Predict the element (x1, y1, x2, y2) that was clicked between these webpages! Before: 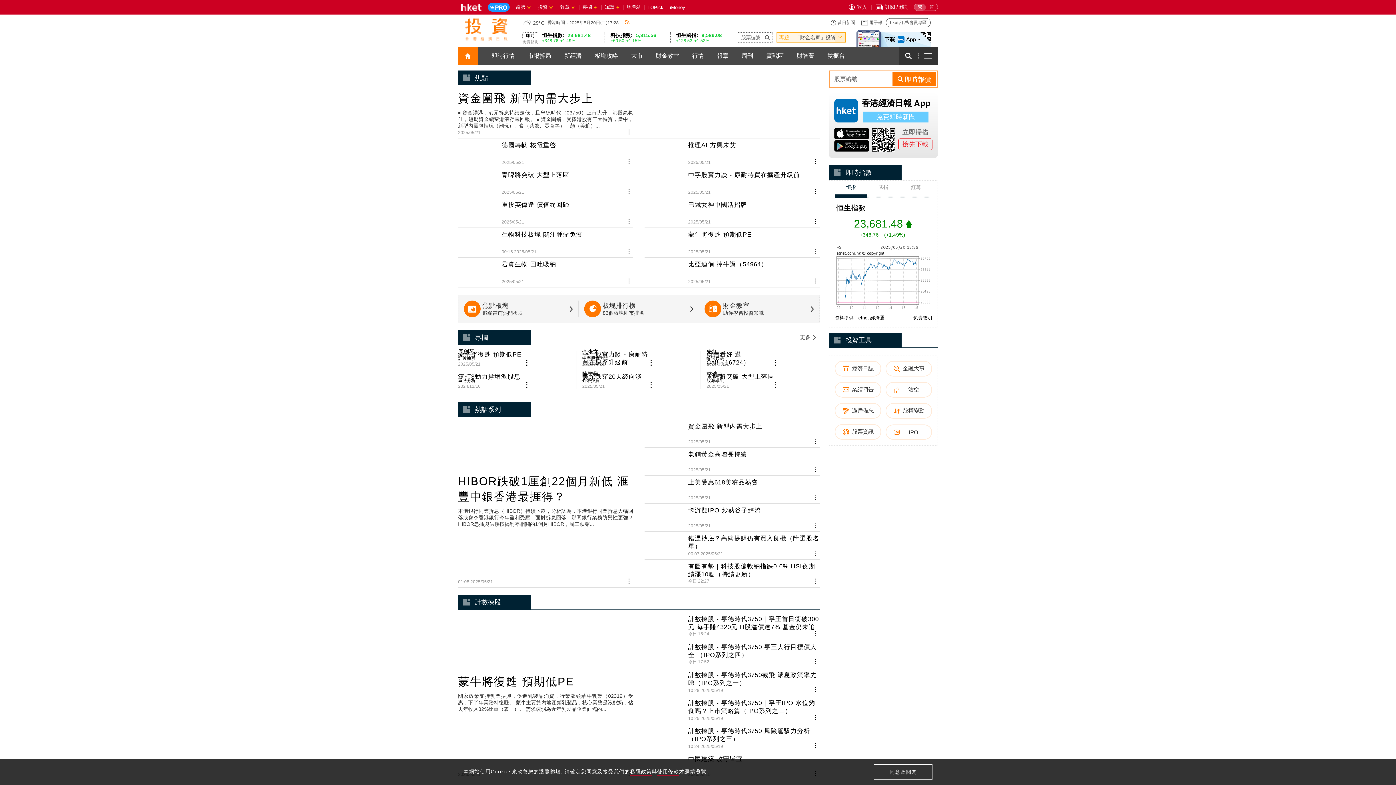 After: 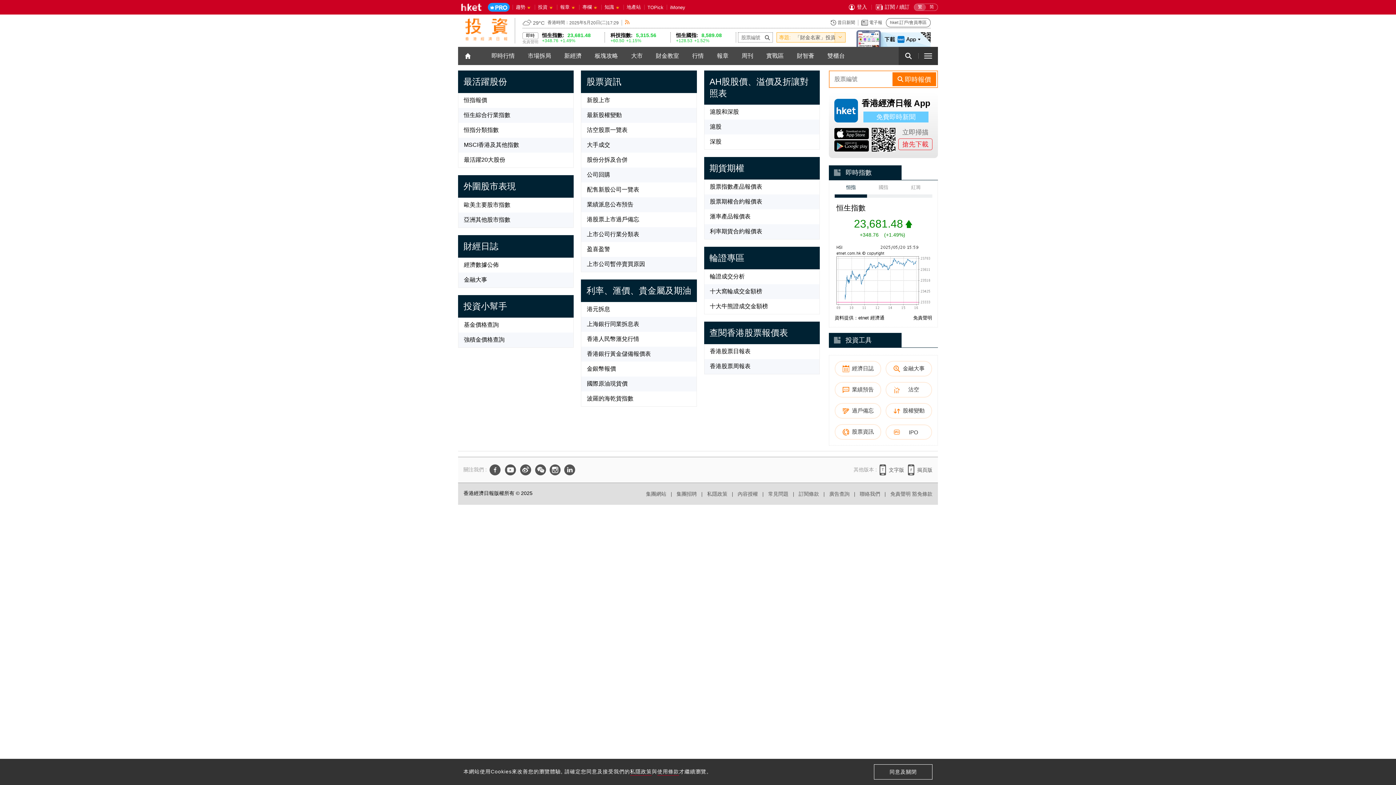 Action: label: 股票資訊 bbox: (834, 424, 881, 440)